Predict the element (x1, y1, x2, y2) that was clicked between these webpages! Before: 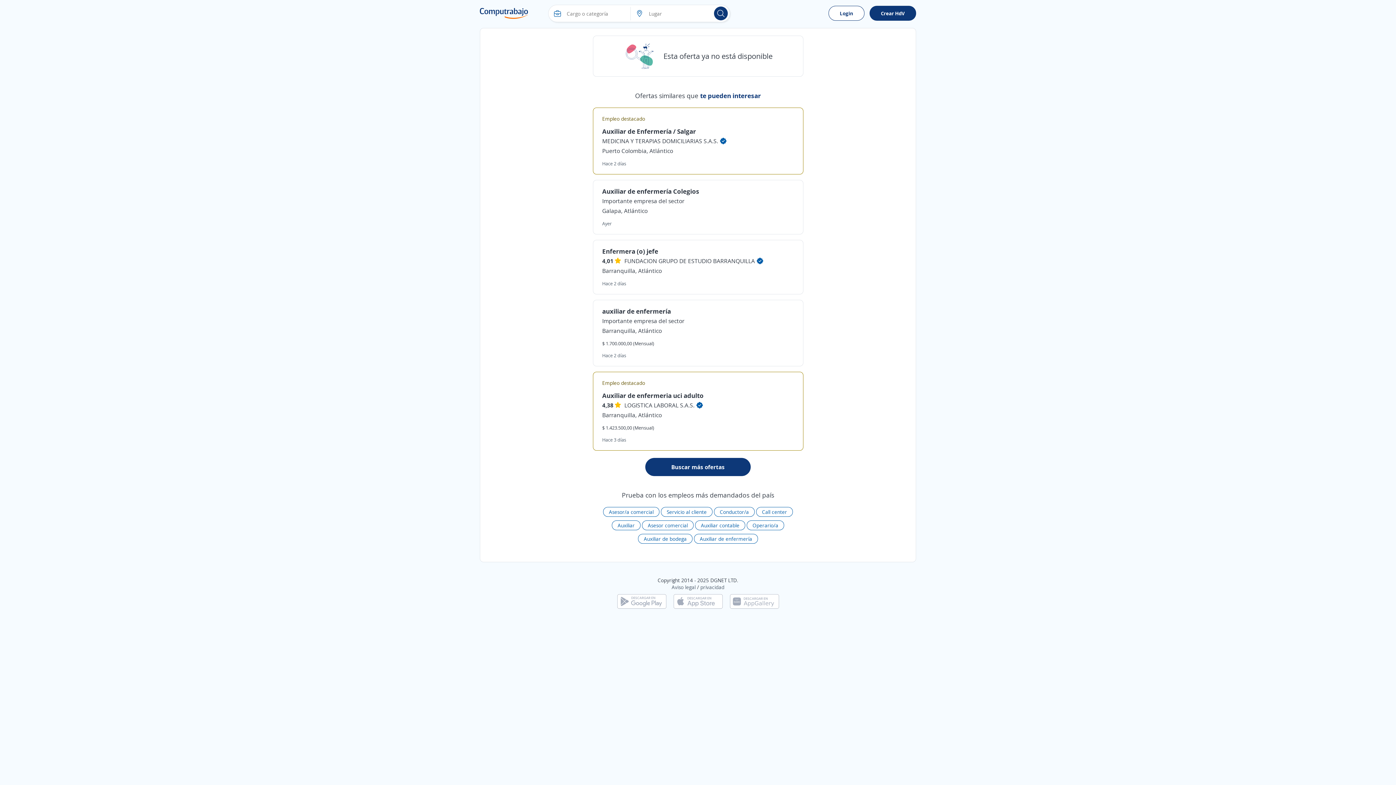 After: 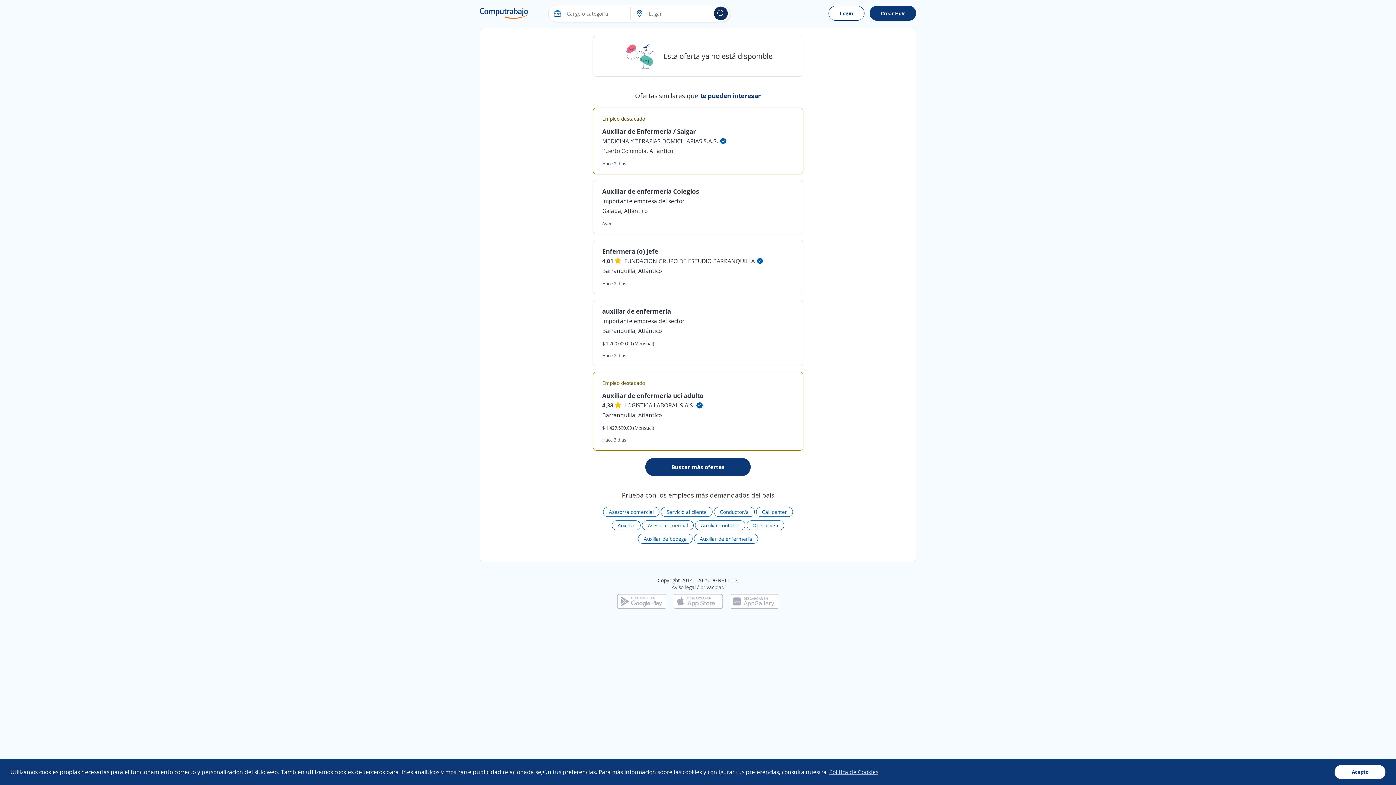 Action: bbox: (714, 6, 728, 20) label: Buscar empleos